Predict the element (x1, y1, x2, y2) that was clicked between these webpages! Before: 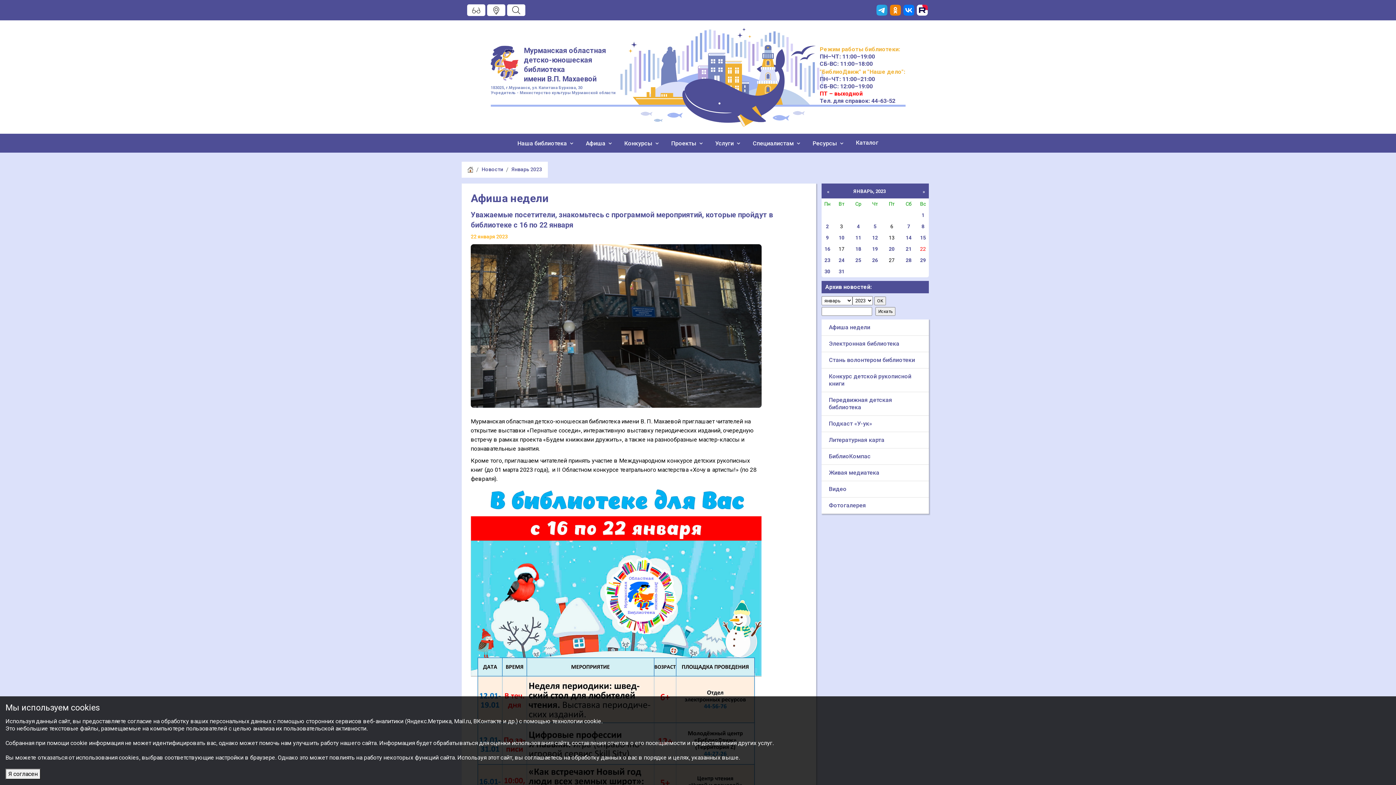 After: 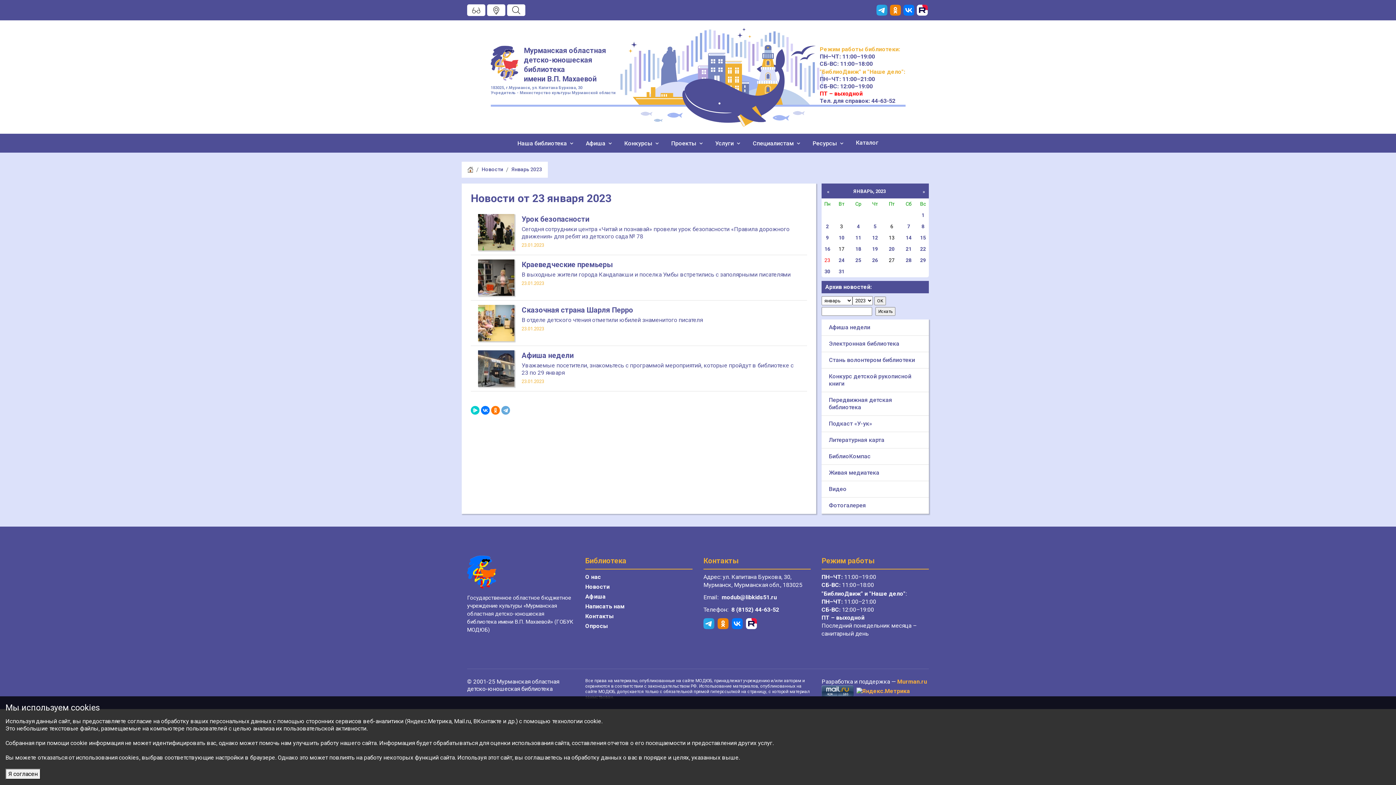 Action: label: 23 bbox: (824, 257, 830, 263)